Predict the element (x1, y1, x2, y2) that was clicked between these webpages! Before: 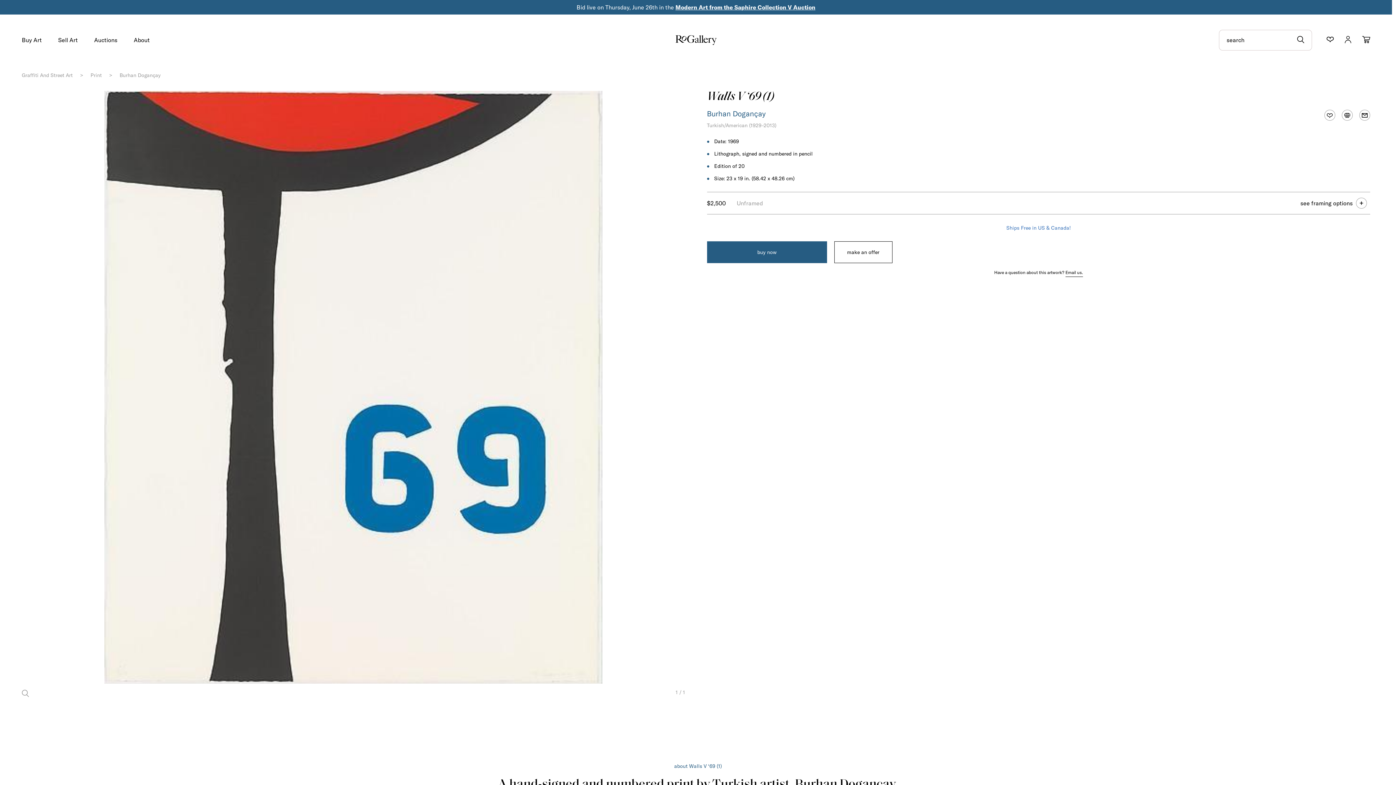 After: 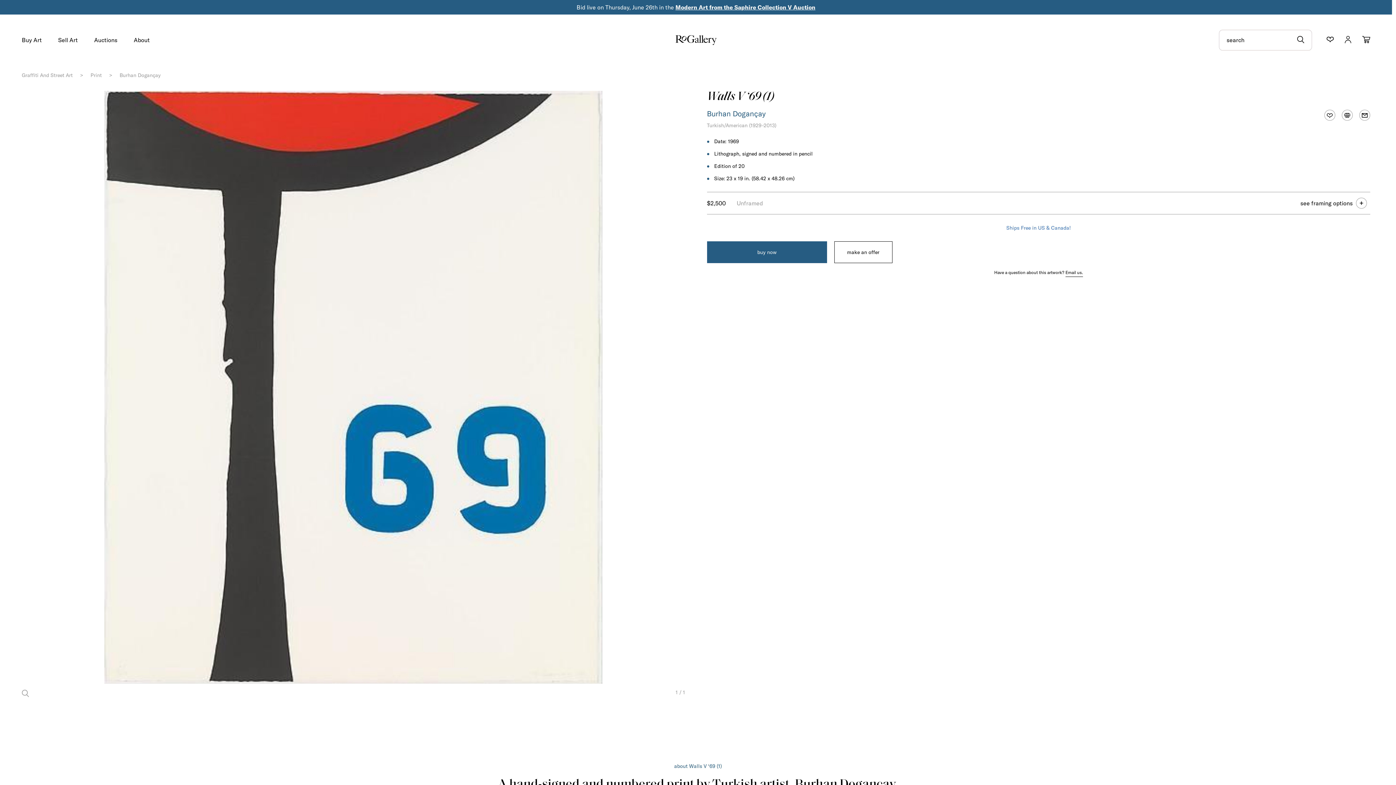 Action: bbox: (675, 3, 815, 10) label: Modern Art from the Saphire Collection V Auction